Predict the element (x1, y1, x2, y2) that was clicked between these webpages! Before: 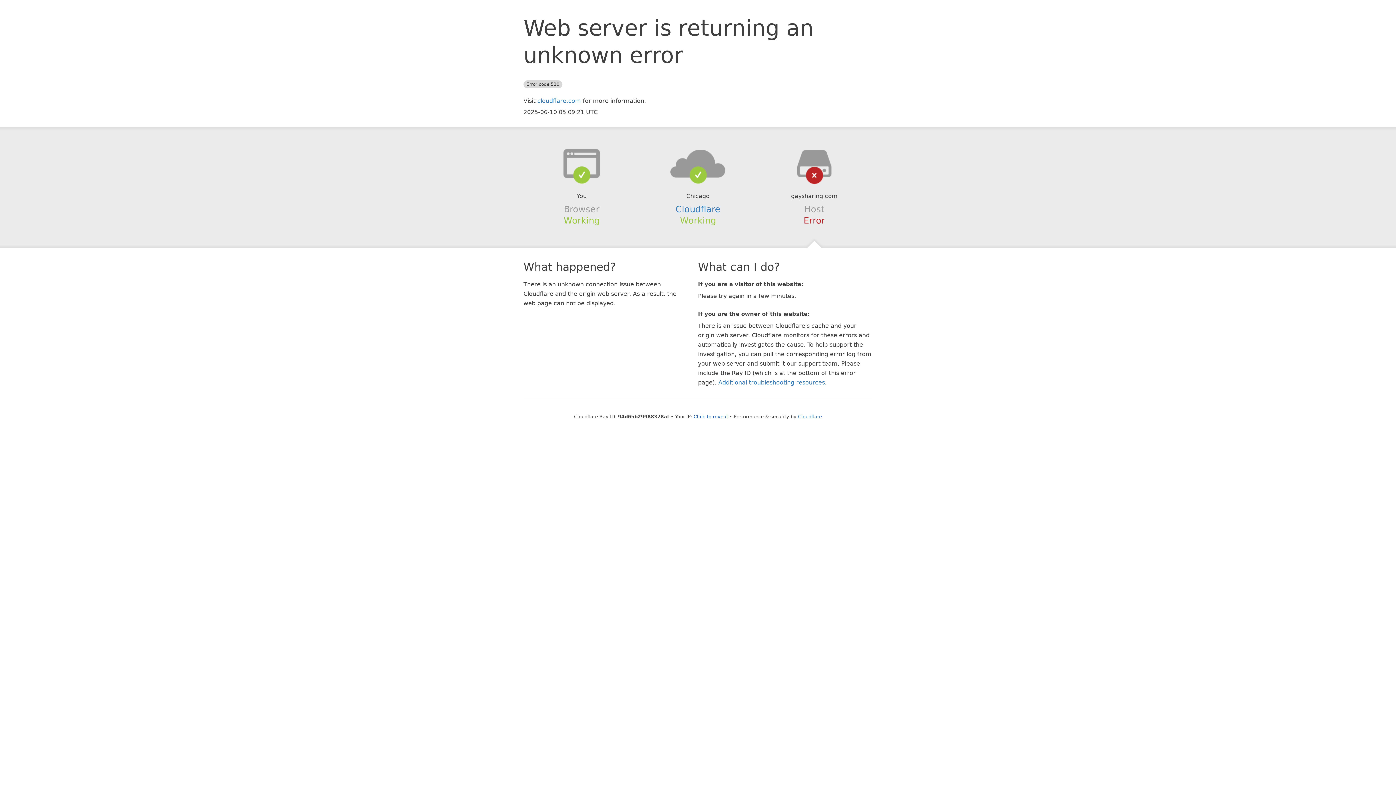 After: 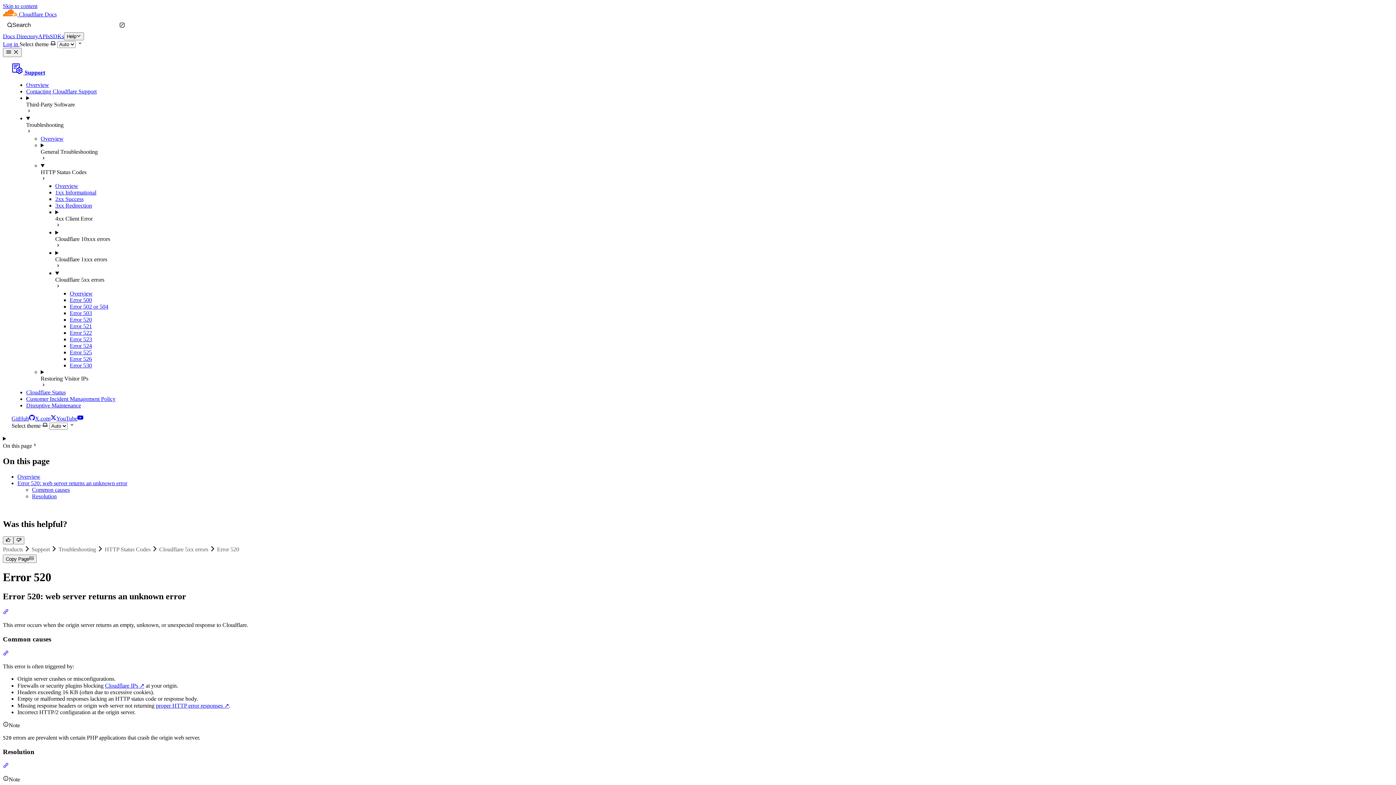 Action: bbox: (718, 379, 825, 386) label: Additional troubleshooting resources